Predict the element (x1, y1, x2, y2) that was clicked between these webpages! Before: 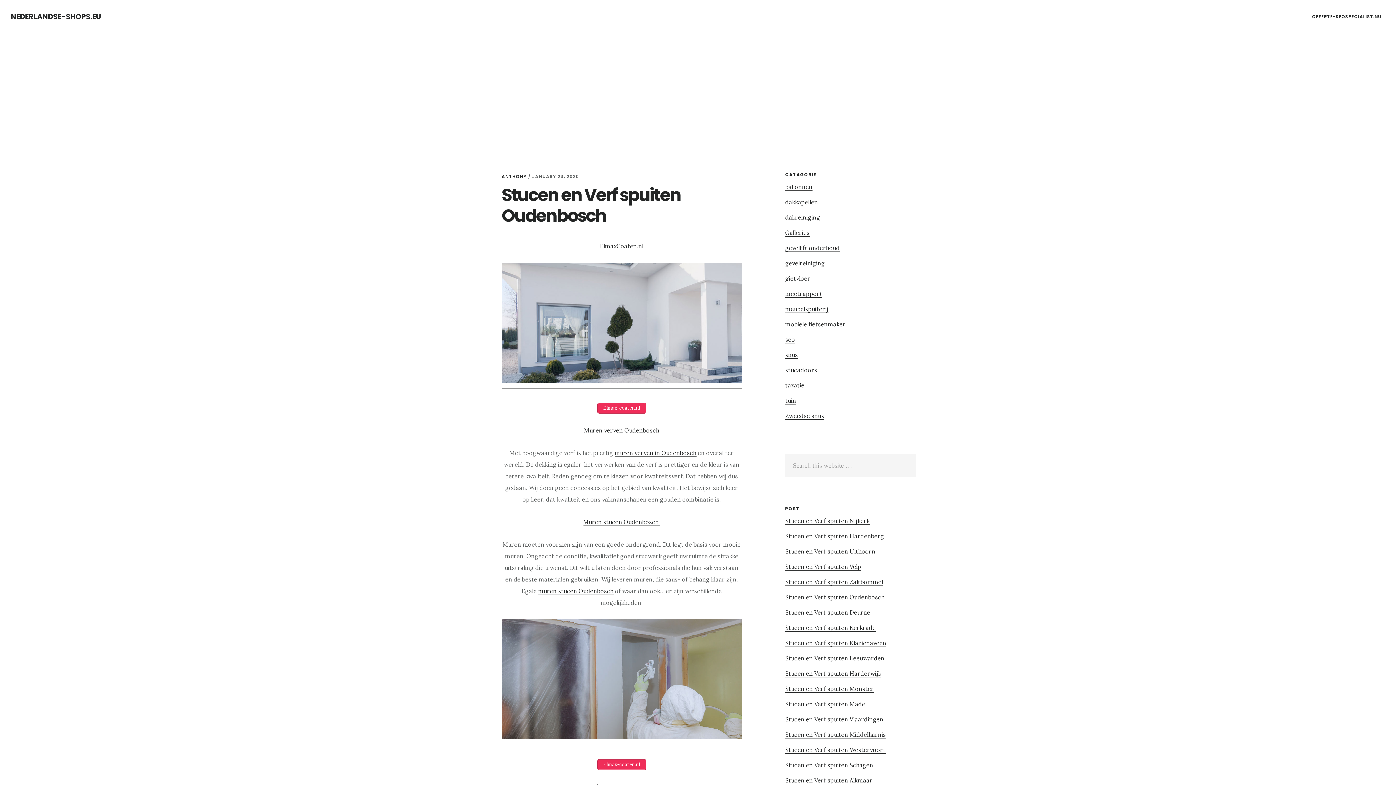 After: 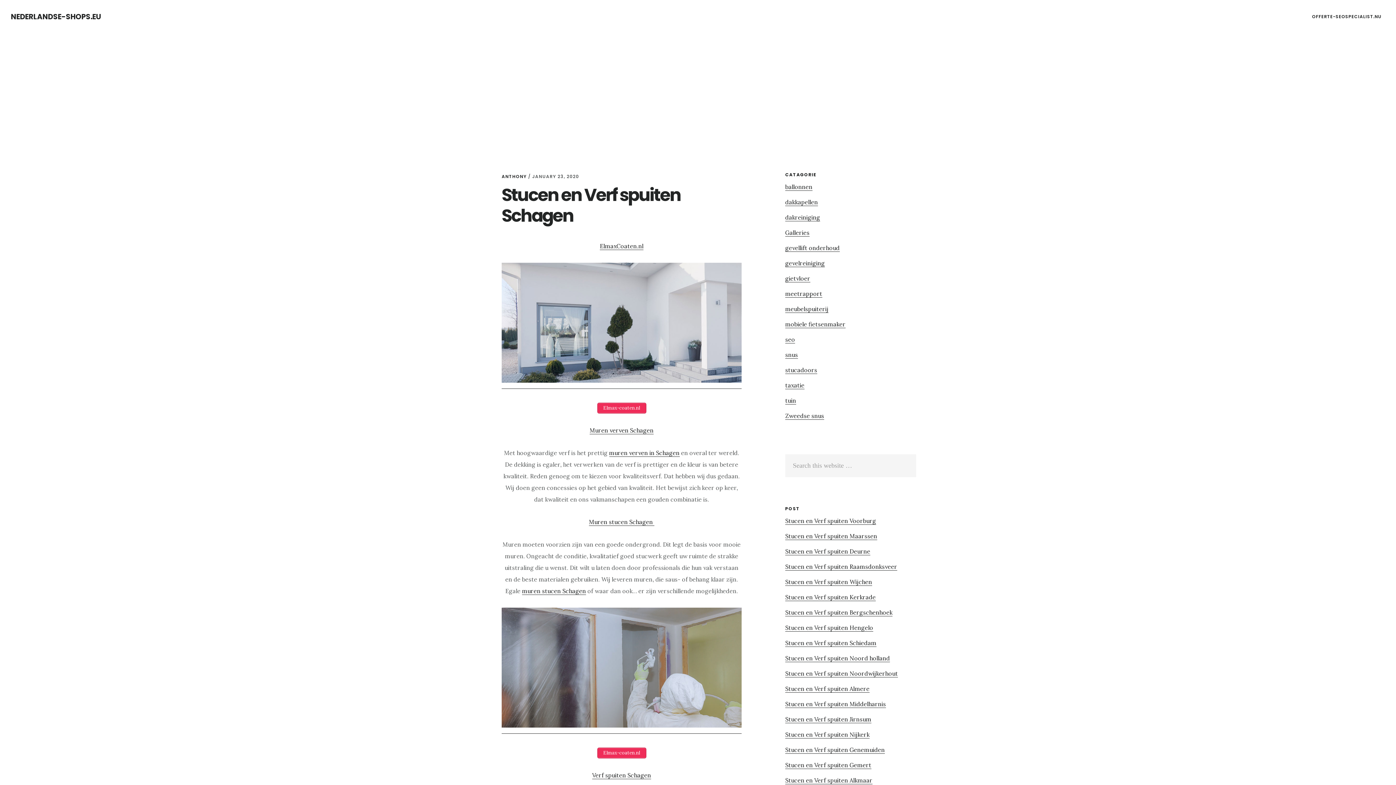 Action: label: Stucen en Verf spuiten Schagen bbox: (785, 761, 873, 769)